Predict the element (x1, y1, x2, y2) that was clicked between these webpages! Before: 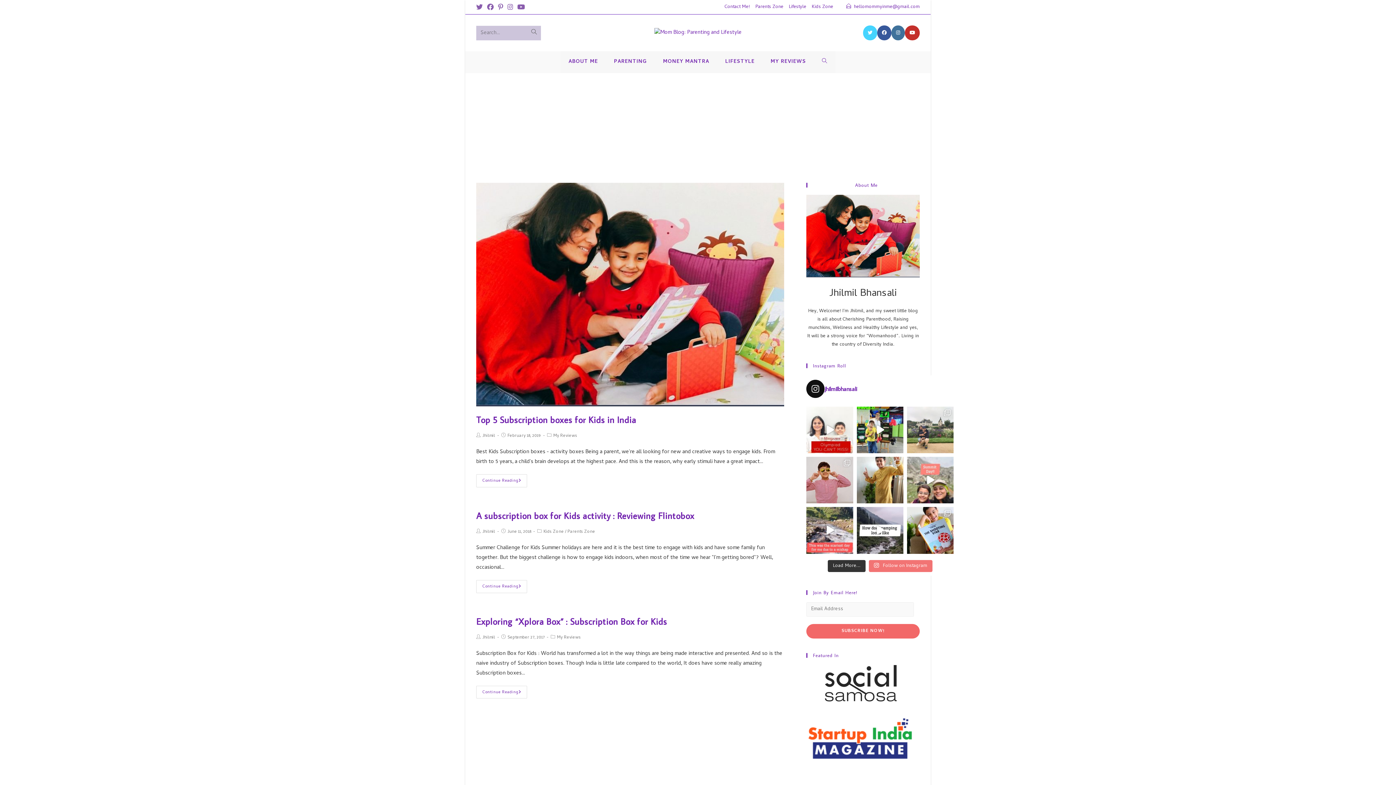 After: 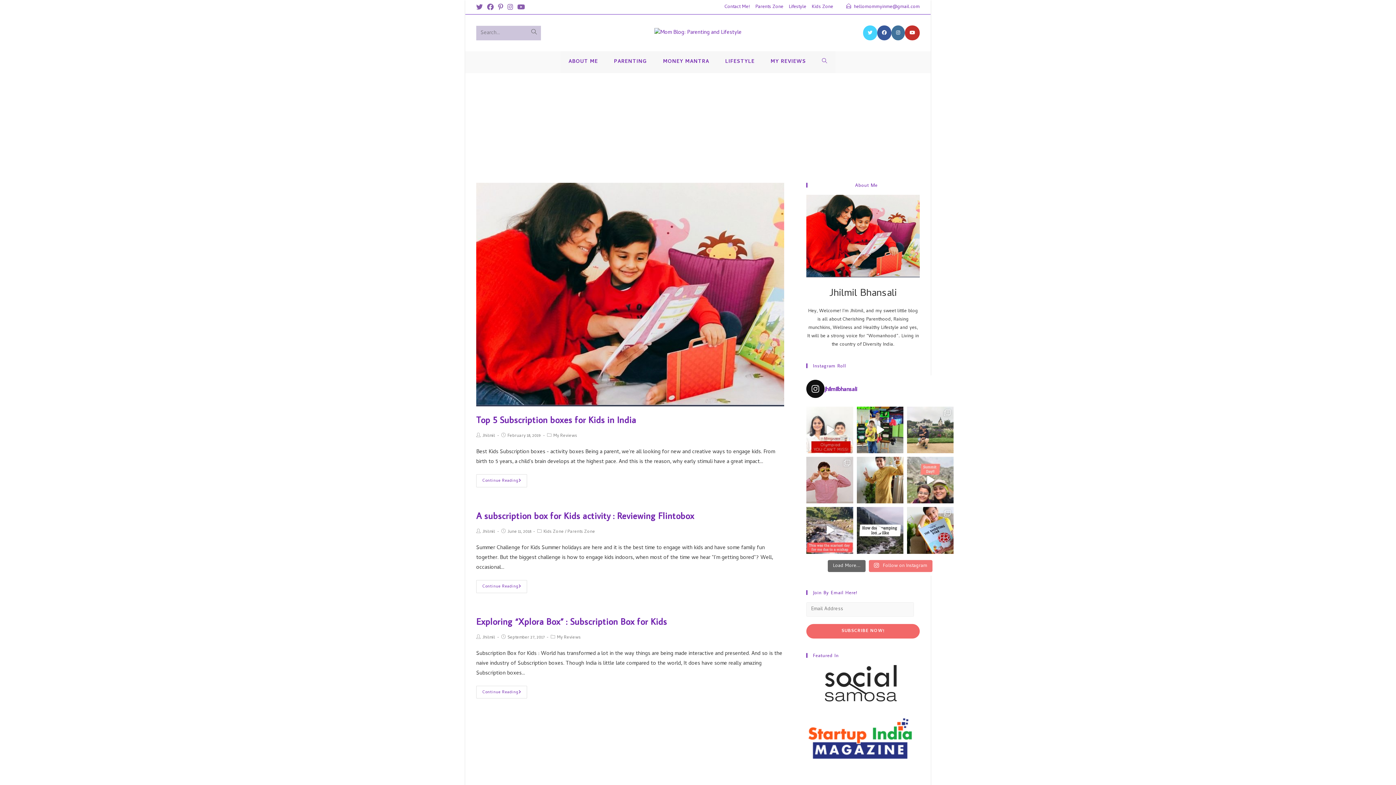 Action: label: Load More... bbox: (828, 560, 865, 572)